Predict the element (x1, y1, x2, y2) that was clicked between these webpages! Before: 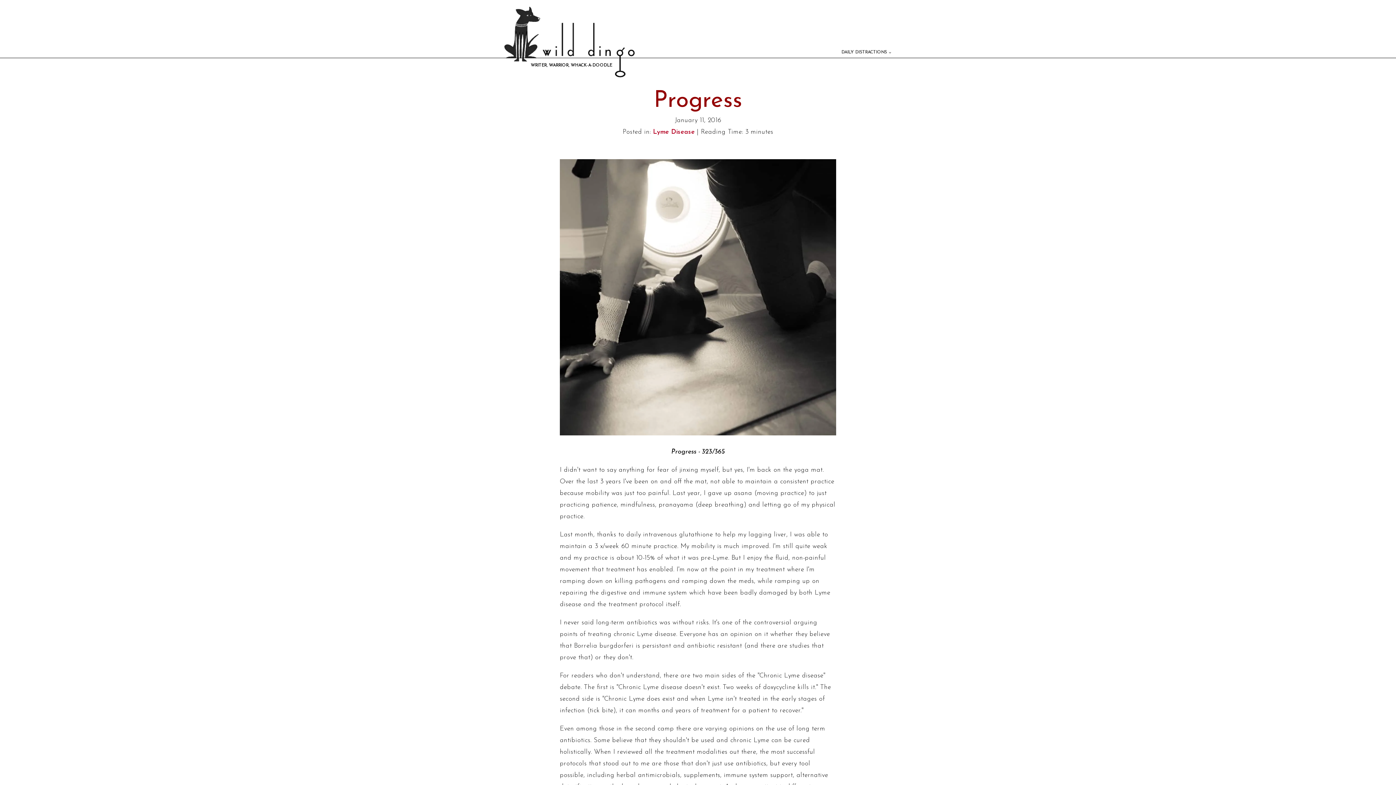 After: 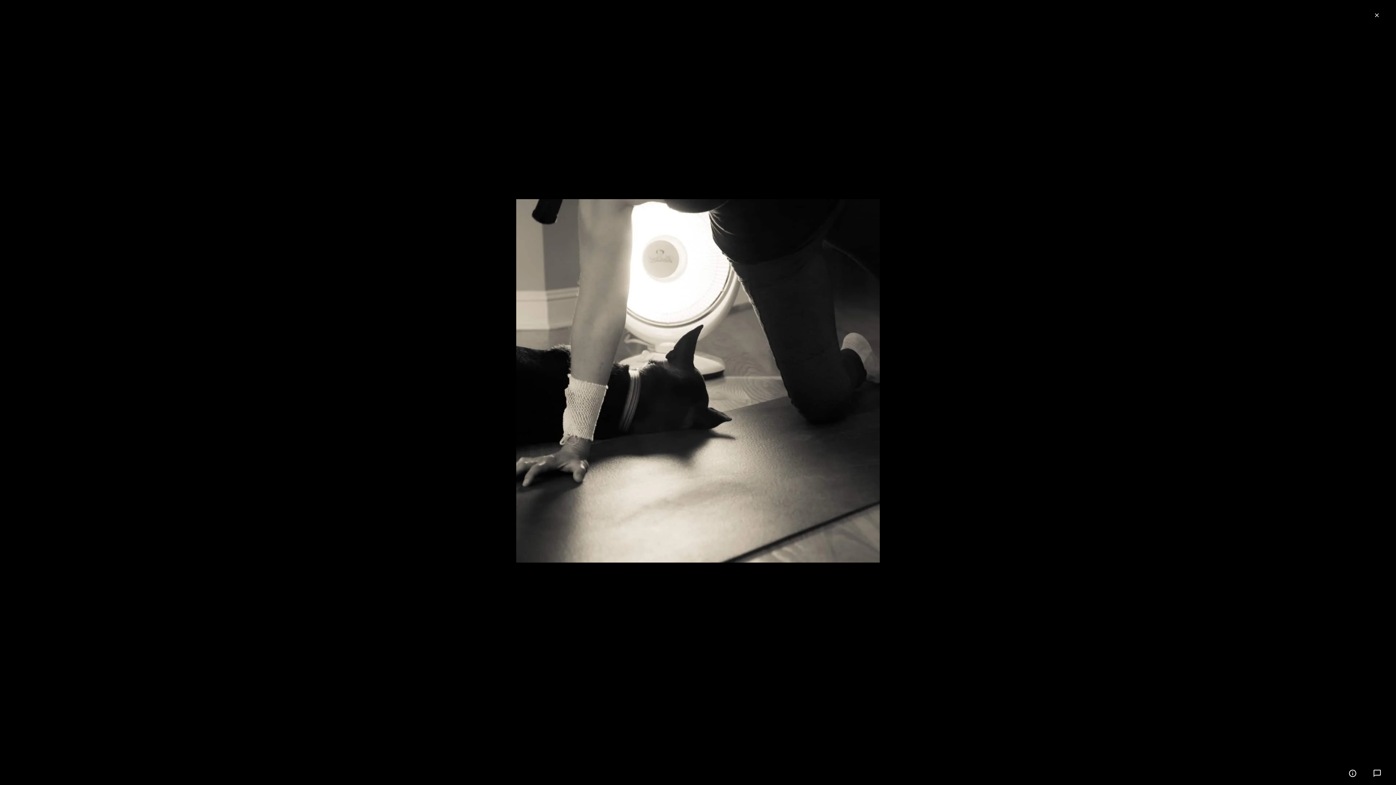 Action: bbox: (560, 430, 836, 437)